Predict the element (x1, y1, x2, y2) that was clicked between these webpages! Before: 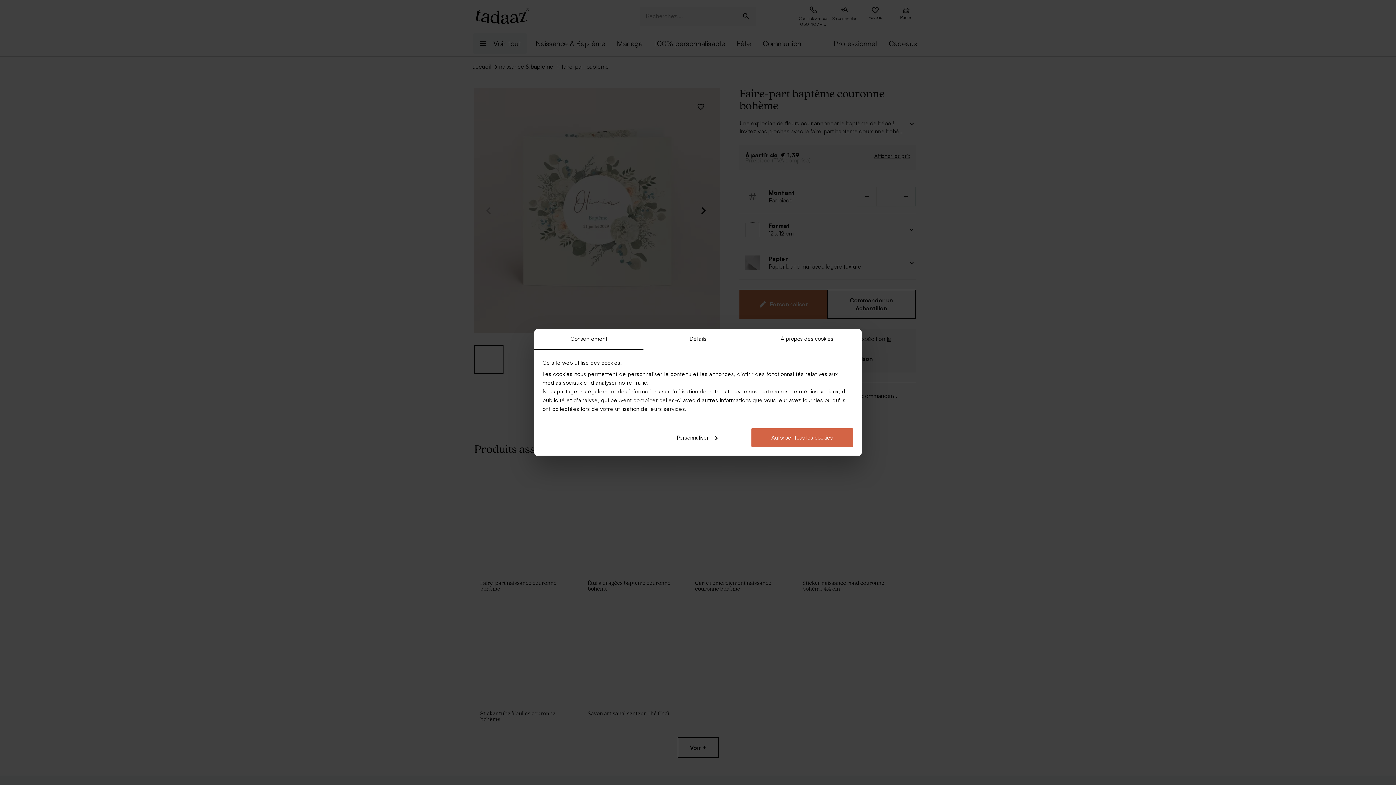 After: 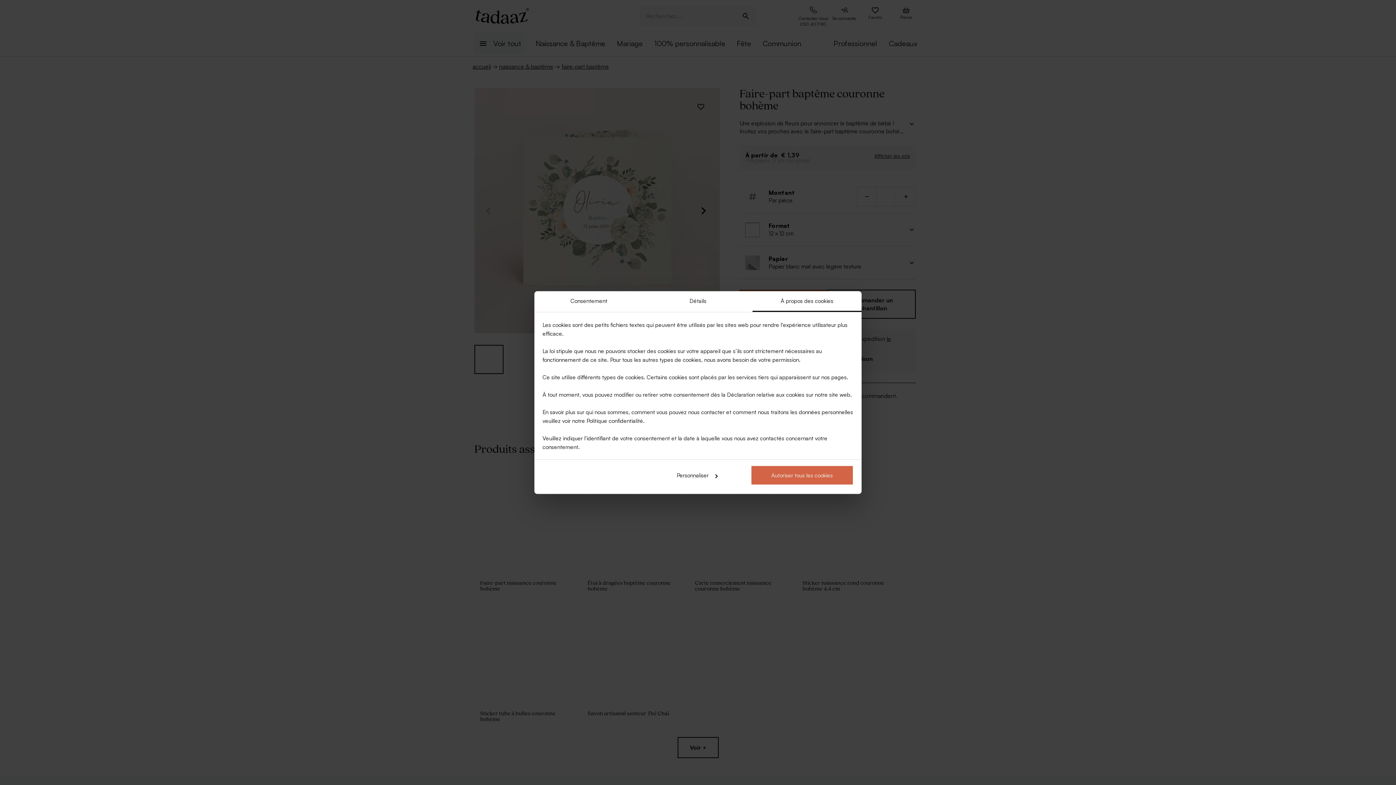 Action: label: À propos des cookies bbox: (752, 329, 861, 350)